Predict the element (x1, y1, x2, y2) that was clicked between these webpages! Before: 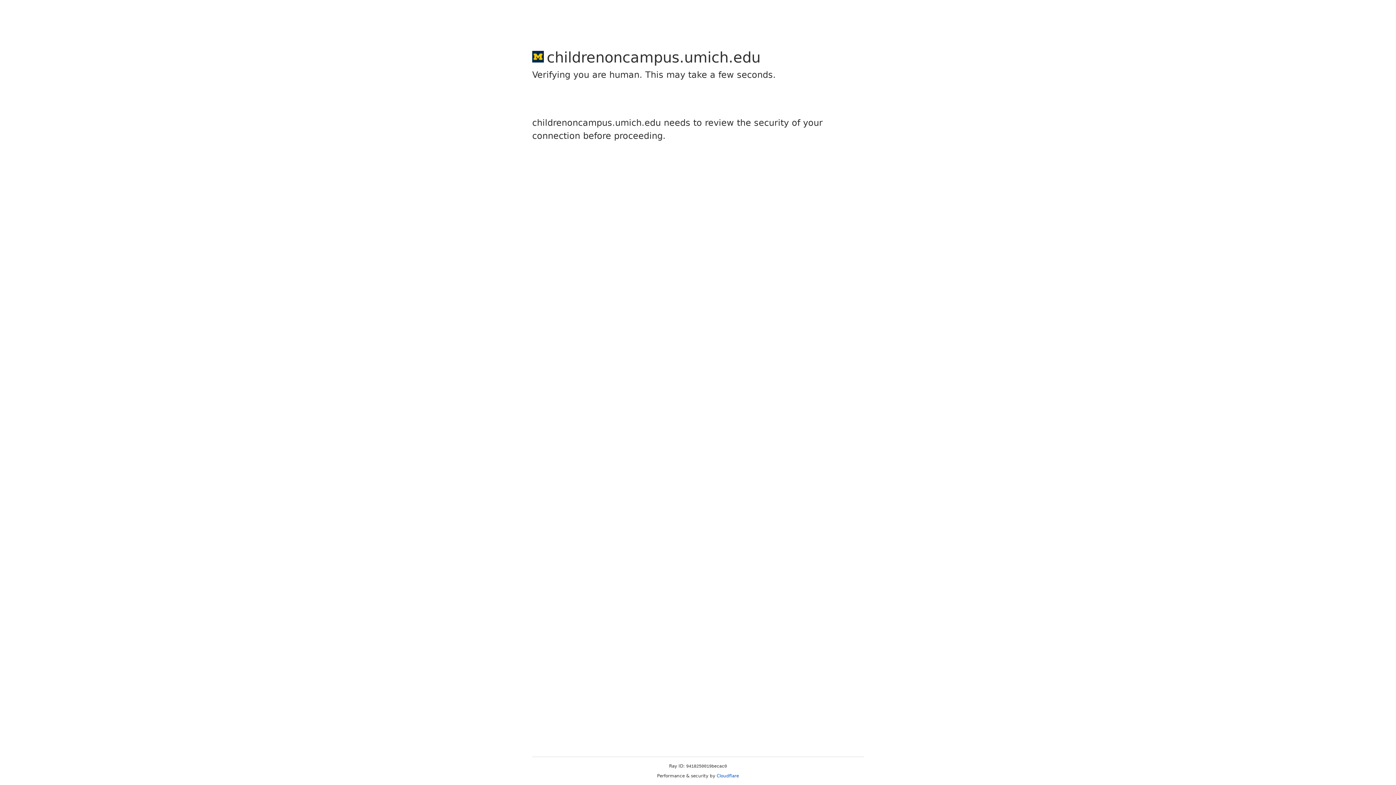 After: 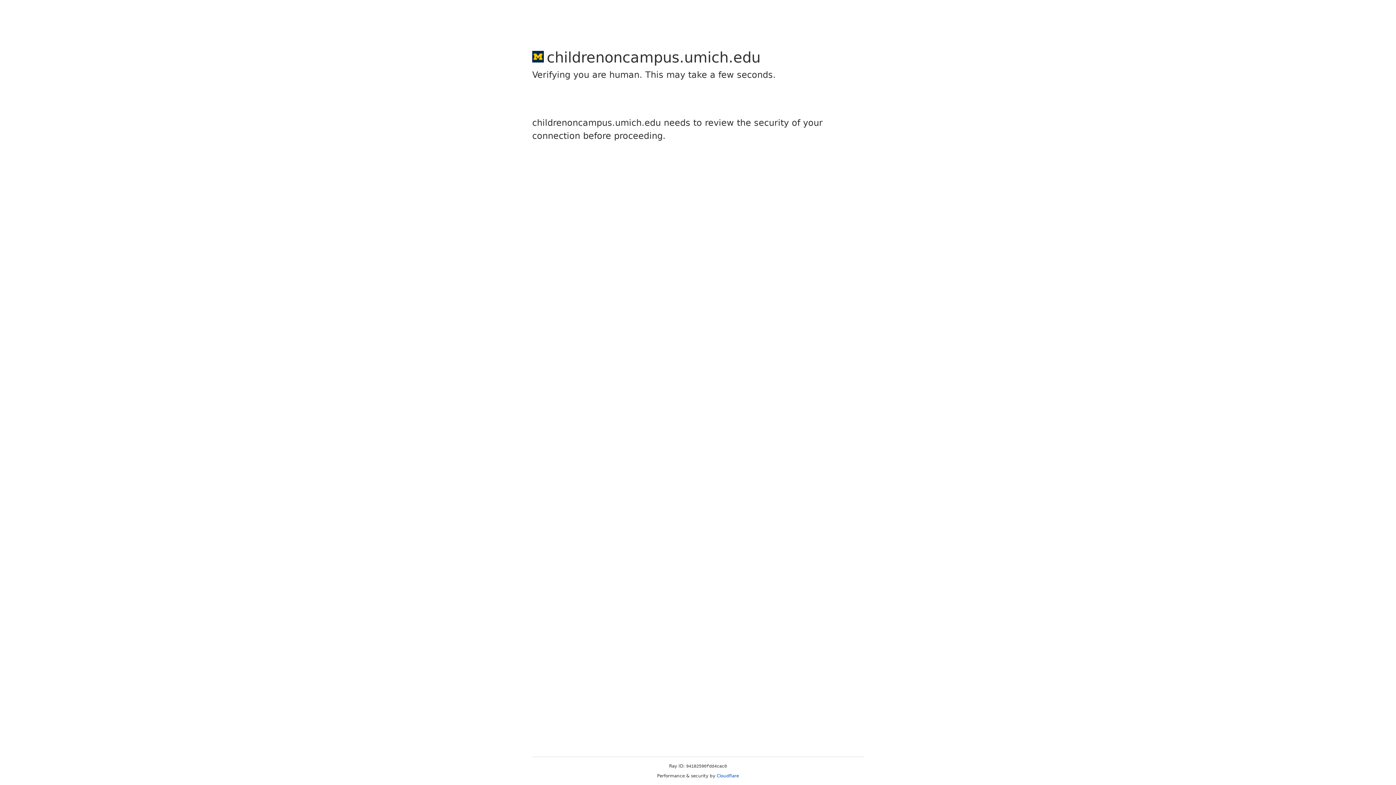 Action: bbox: (716, 773, 739, 778) label: Cloudflare